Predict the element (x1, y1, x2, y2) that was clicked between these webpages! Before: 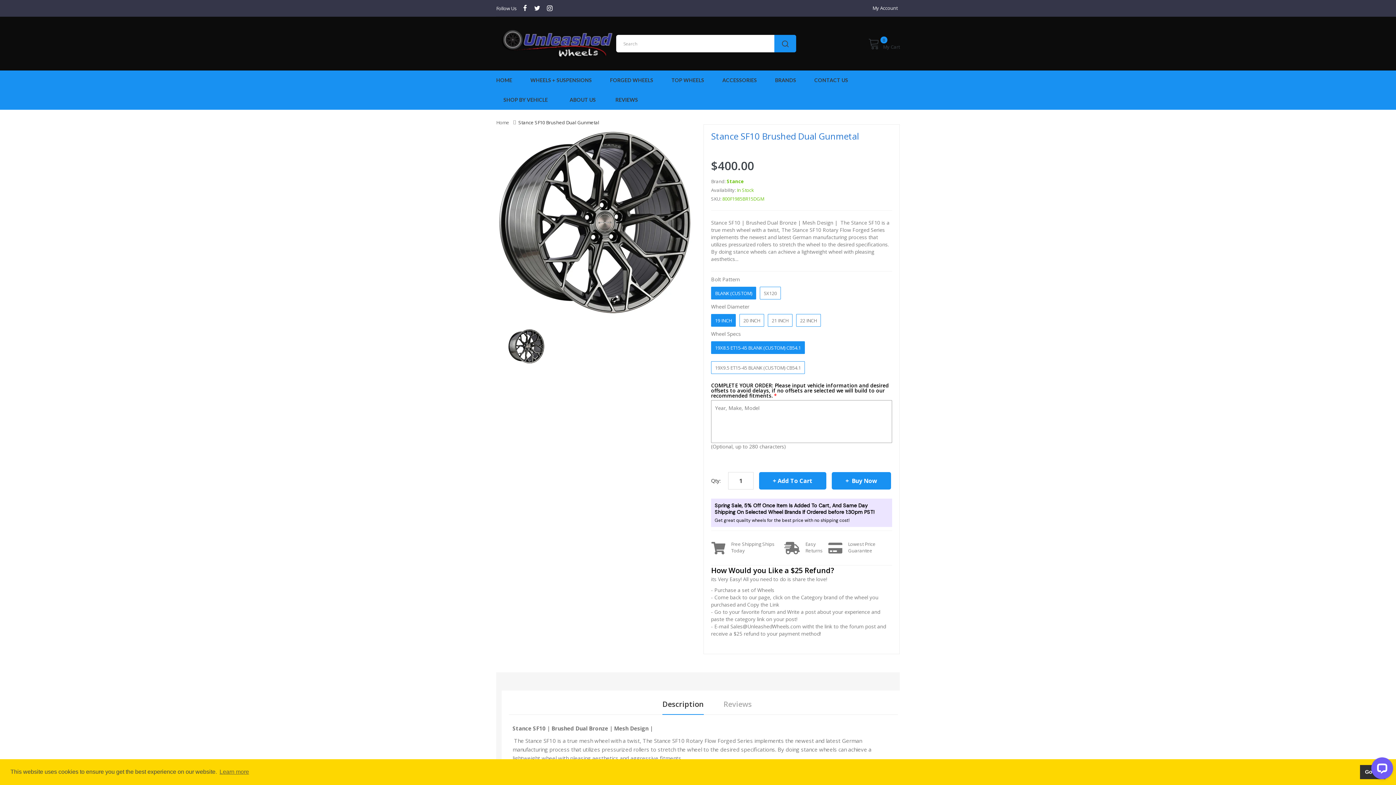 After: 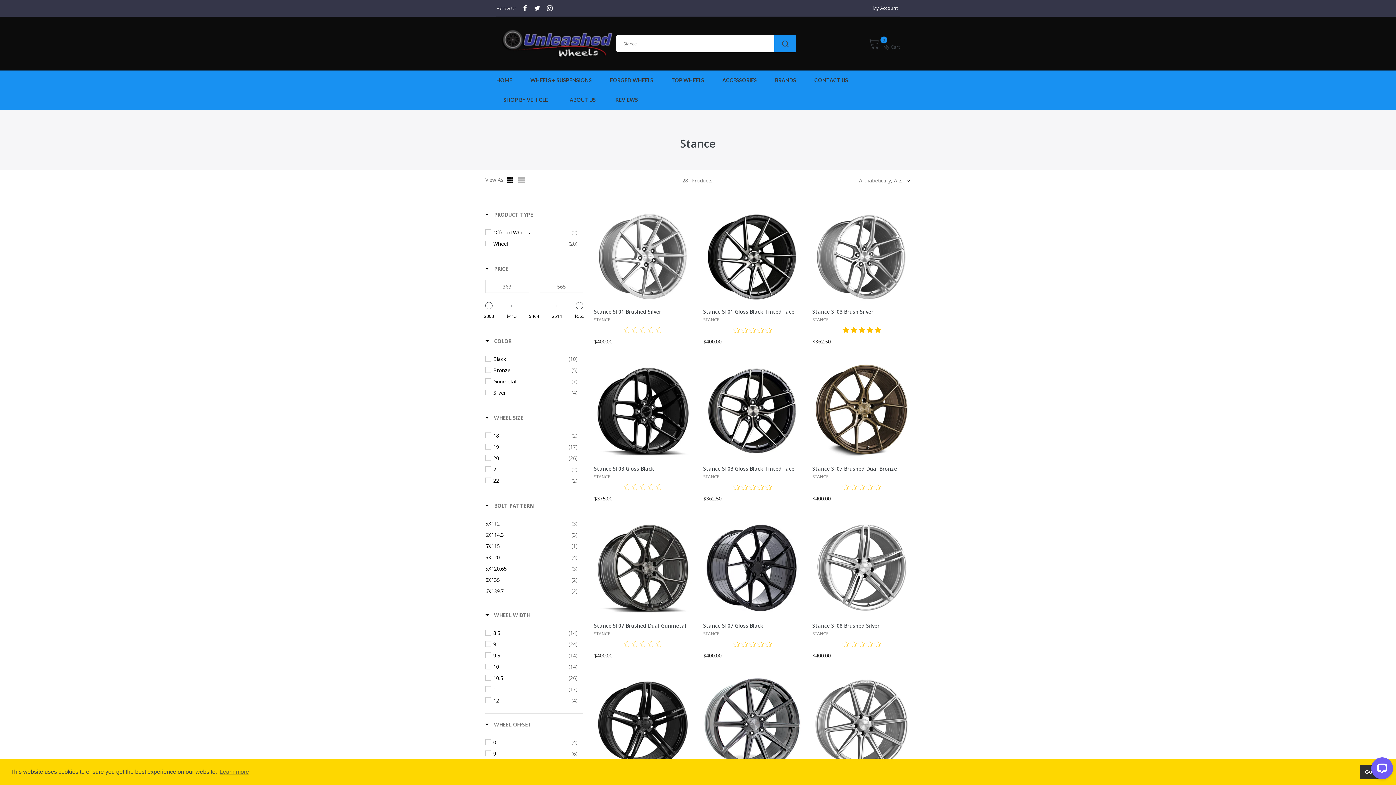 Action: label: Stance bbox: (726, 178, 744, 184)